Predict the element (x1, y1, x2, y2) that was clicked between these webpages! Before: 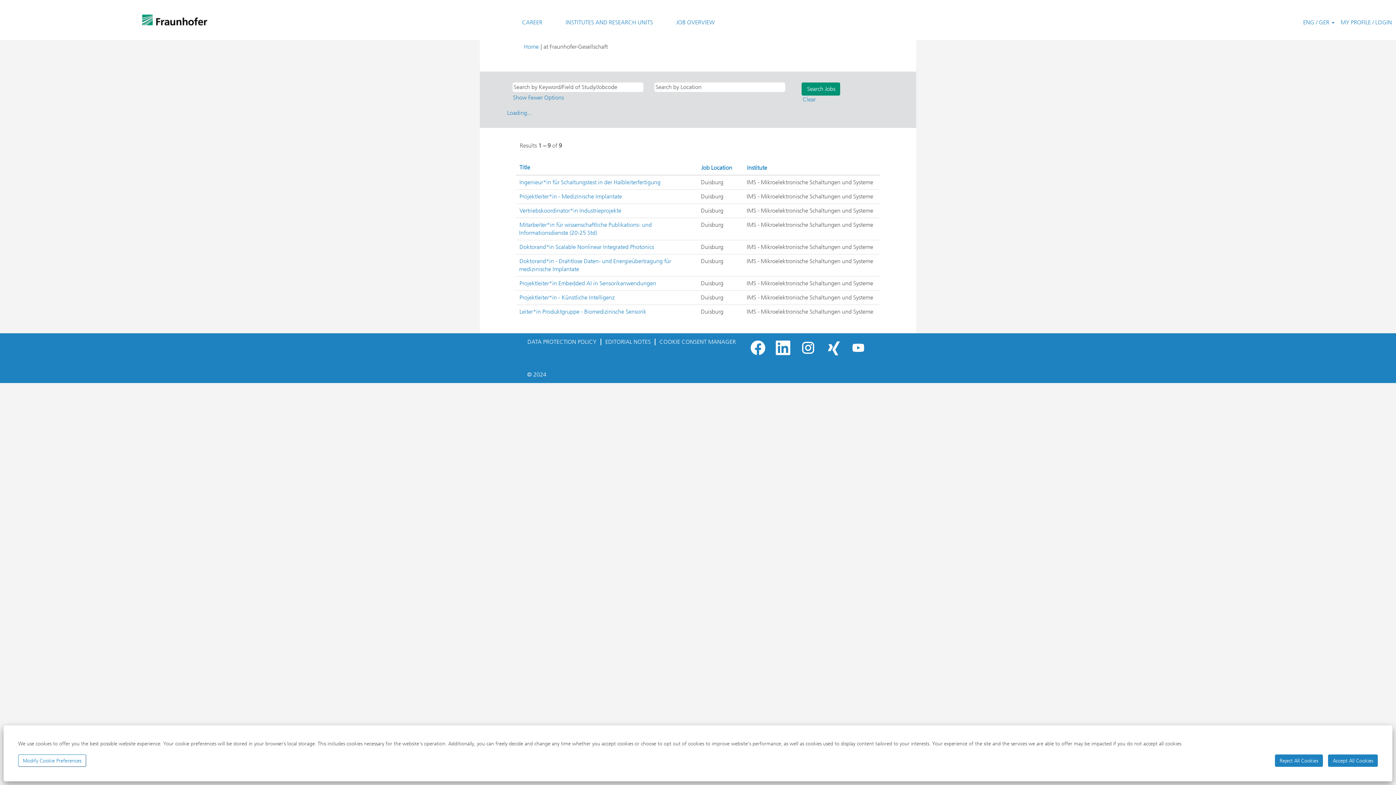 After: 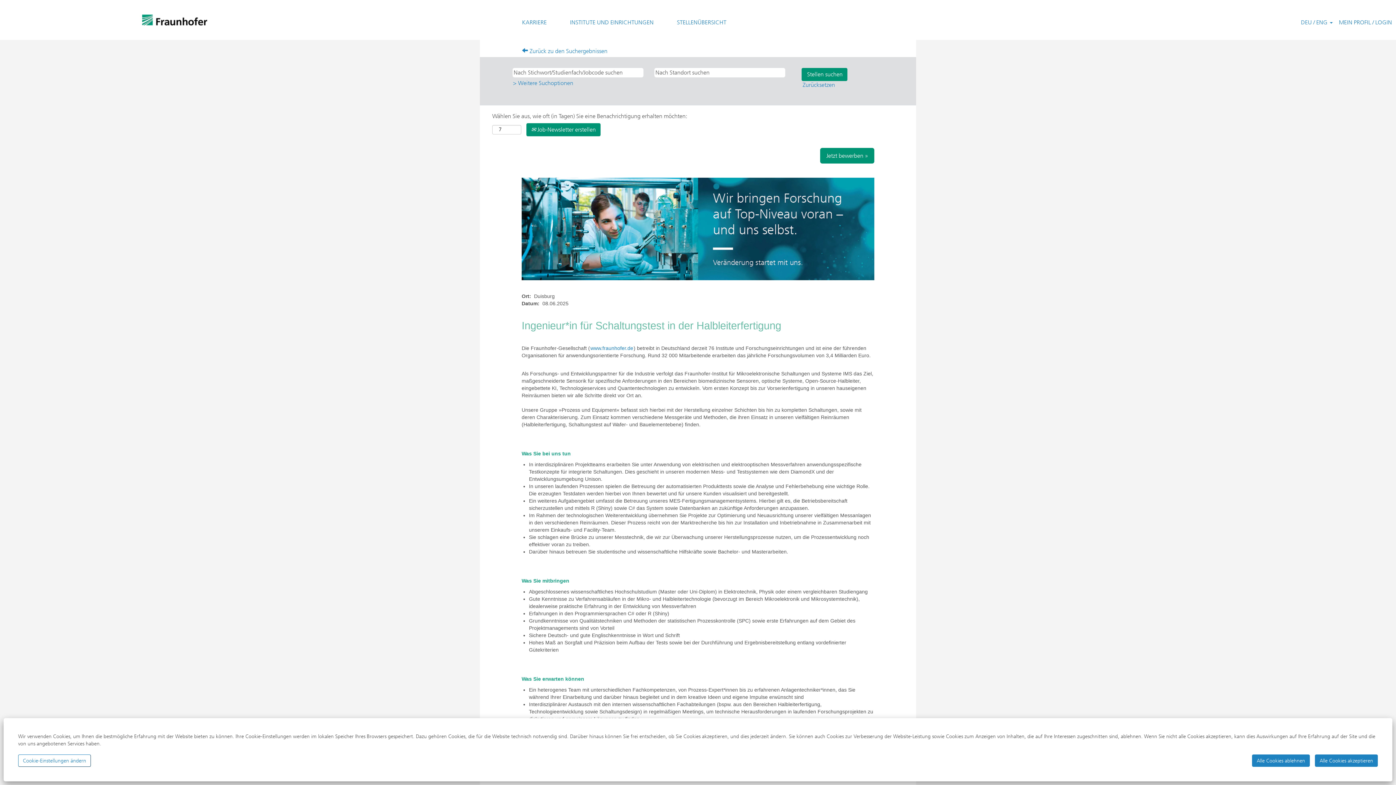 Action: bbox: (519, 178, 661, 186) label: Ingenieur*in für Schaltungstest in der Halbleiterfertigung